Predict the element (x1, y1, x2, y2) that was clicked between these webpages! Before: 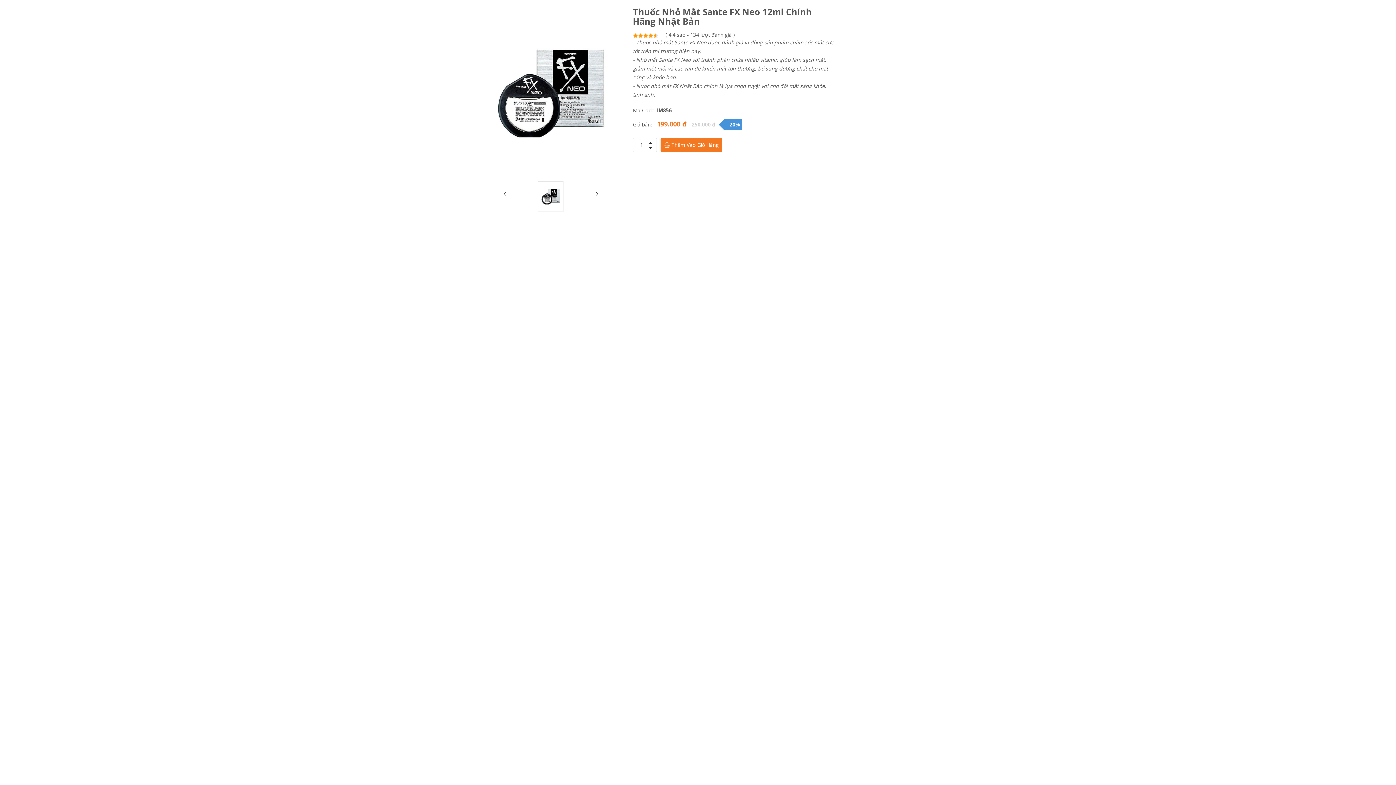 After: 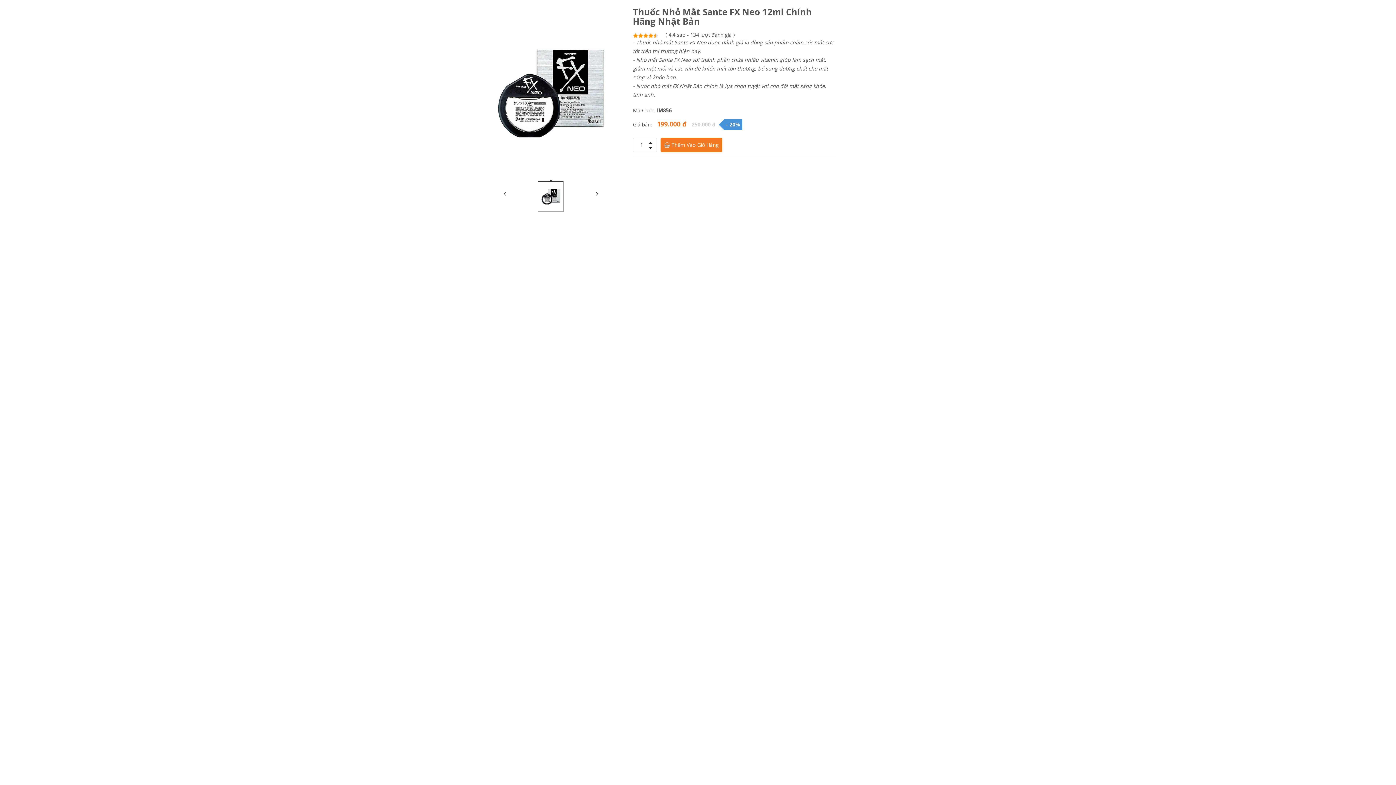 Action: bbox: (538, 181, 563, 211)